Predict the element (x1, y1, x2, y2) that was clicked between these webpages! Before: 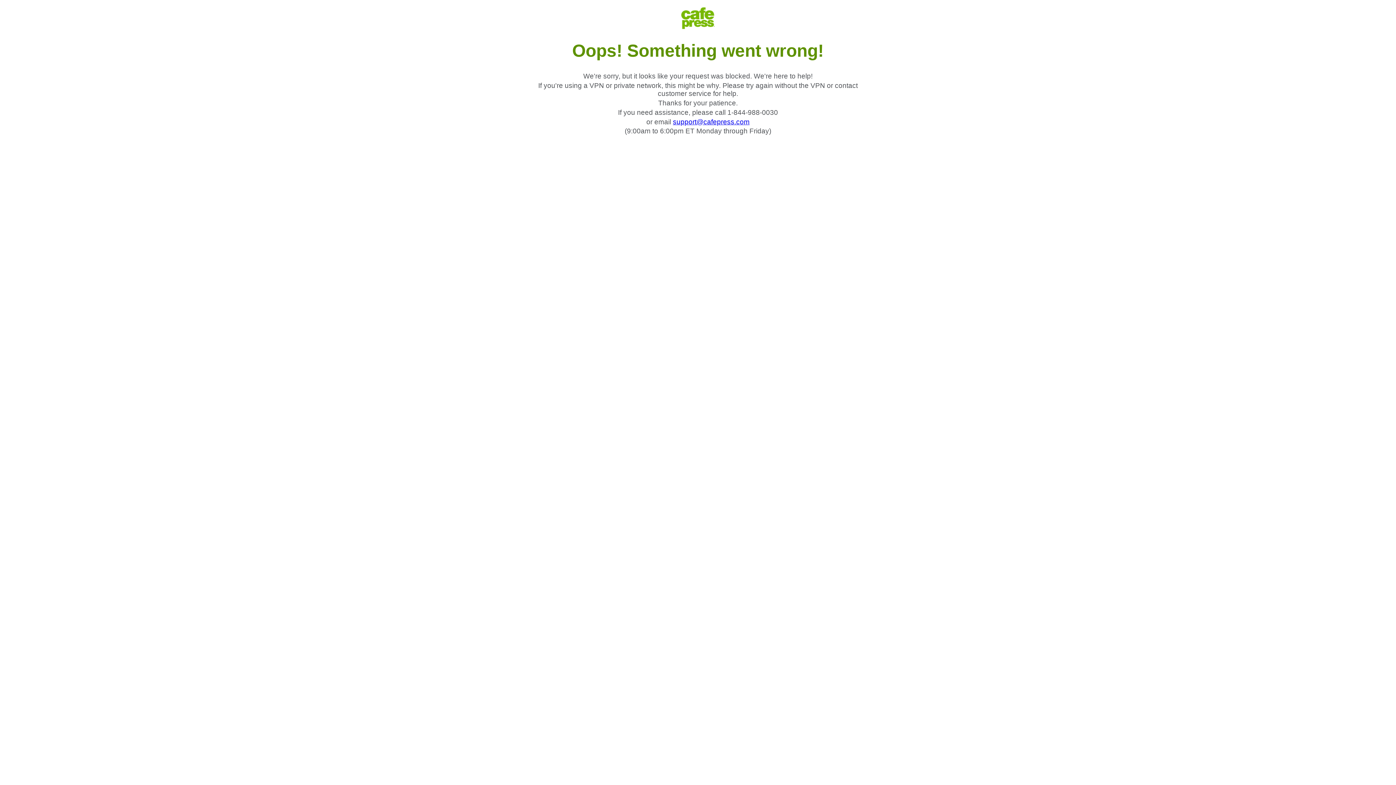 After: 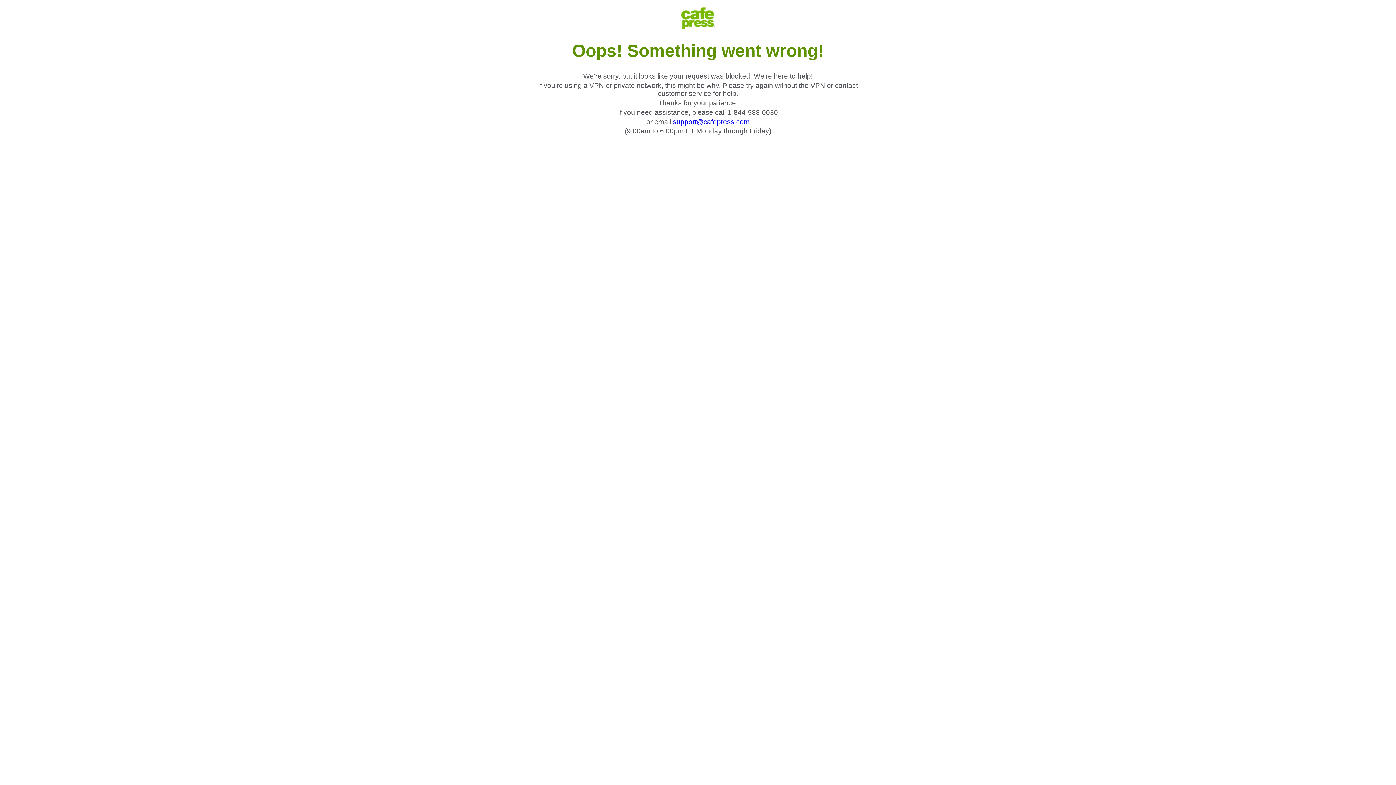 Action: bbox: (673, 118, 749, 125) label: support@cafepress.com